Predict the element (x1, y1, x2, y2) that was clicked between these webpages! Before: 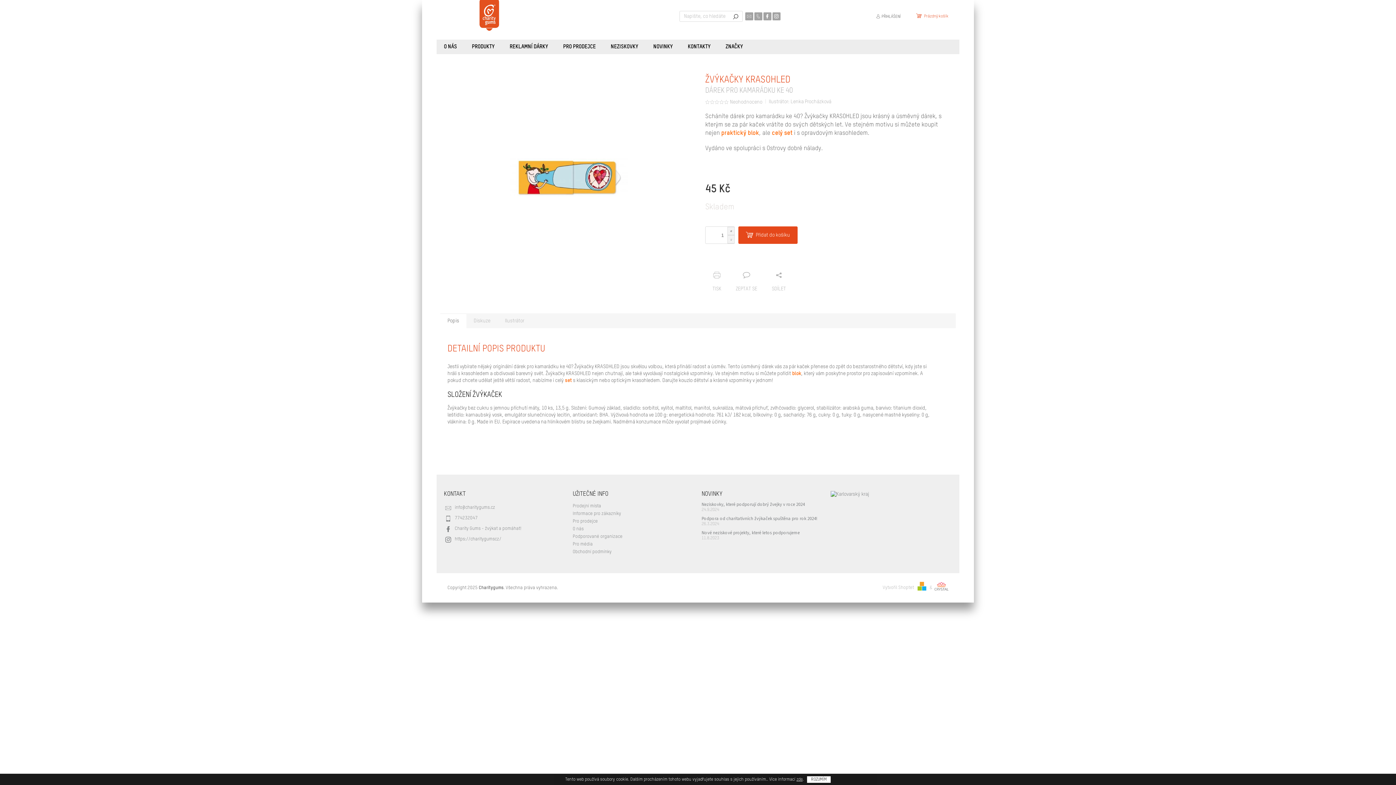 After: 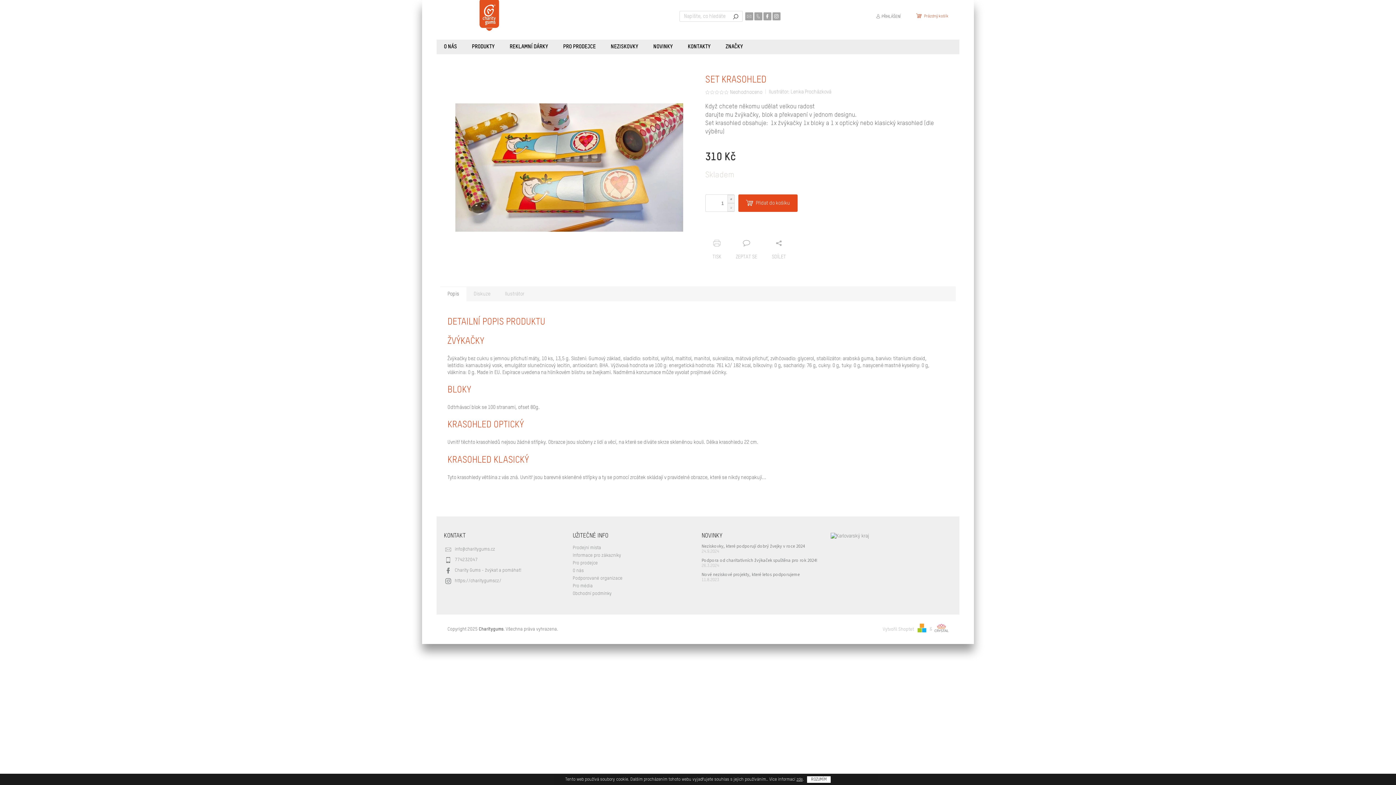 Action: bbox: (565, 378, 572, 383) label: set